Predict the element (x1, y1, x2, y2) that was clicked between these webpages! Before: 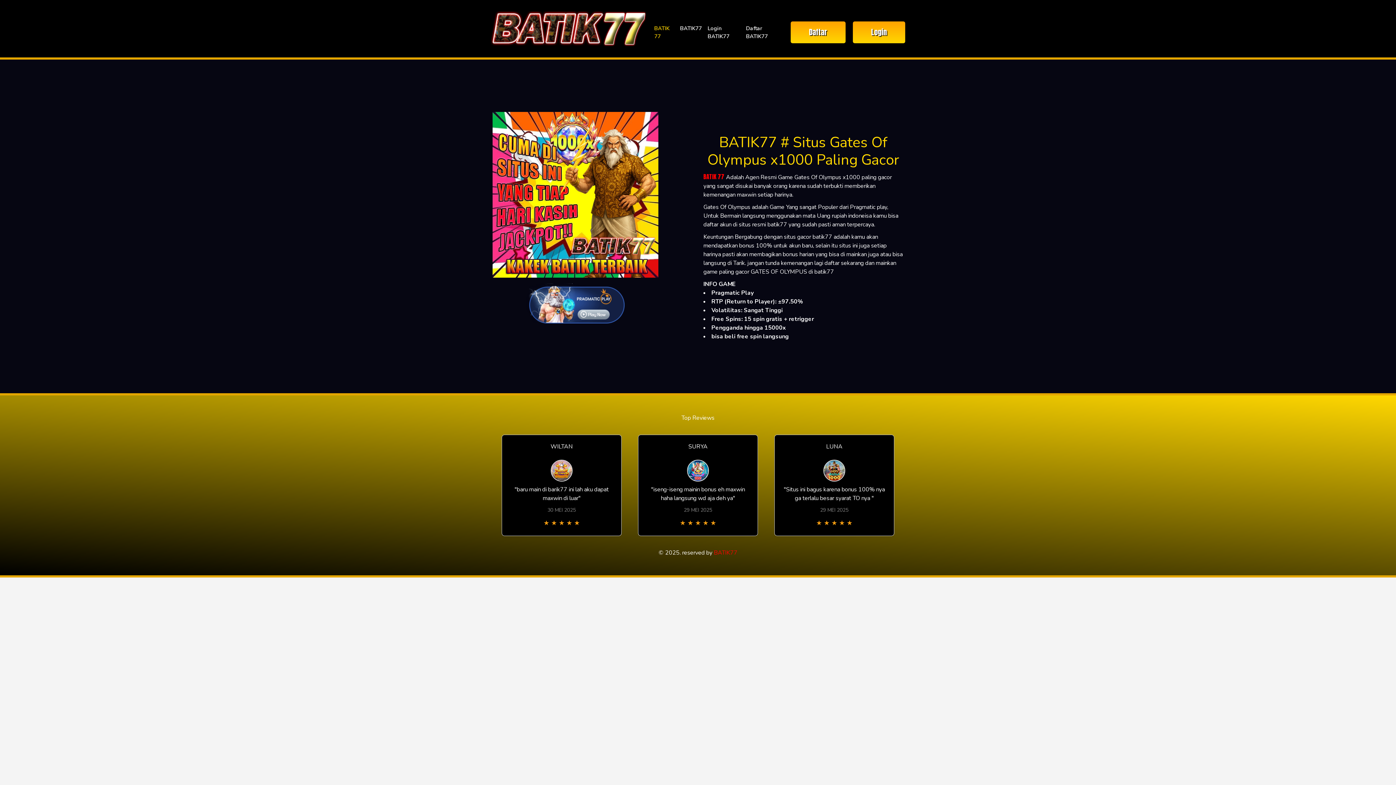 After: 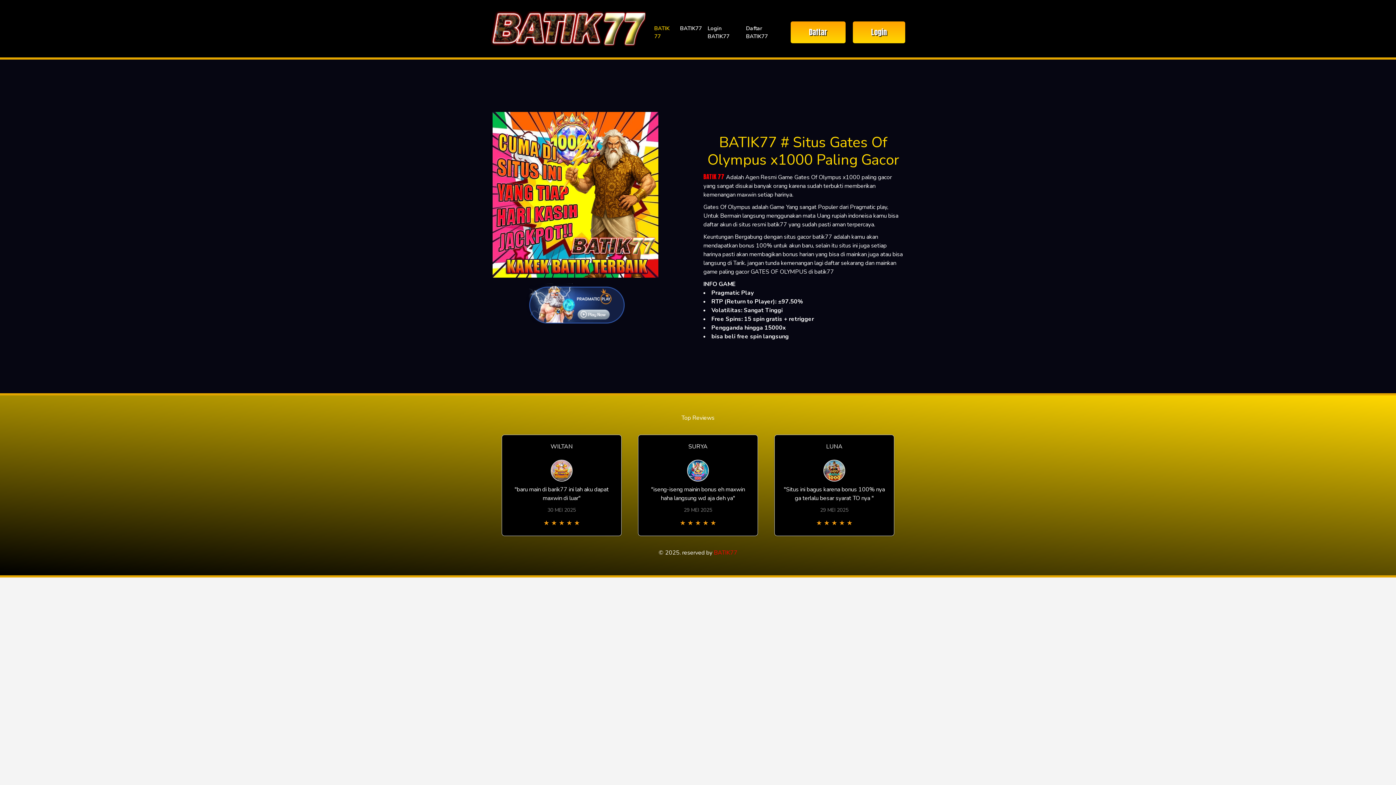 Action: label: BATIK 77 bbox: (703, 172, 724, 181)